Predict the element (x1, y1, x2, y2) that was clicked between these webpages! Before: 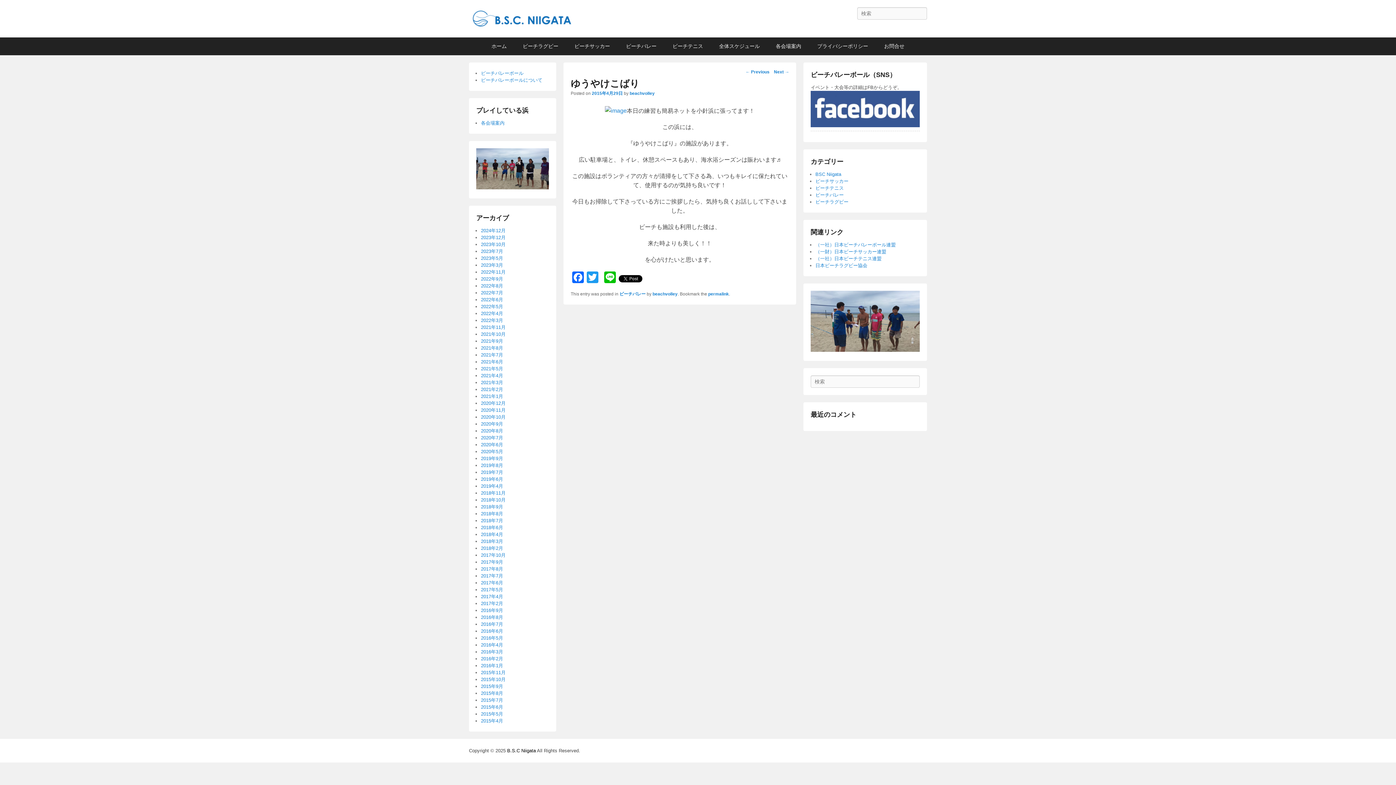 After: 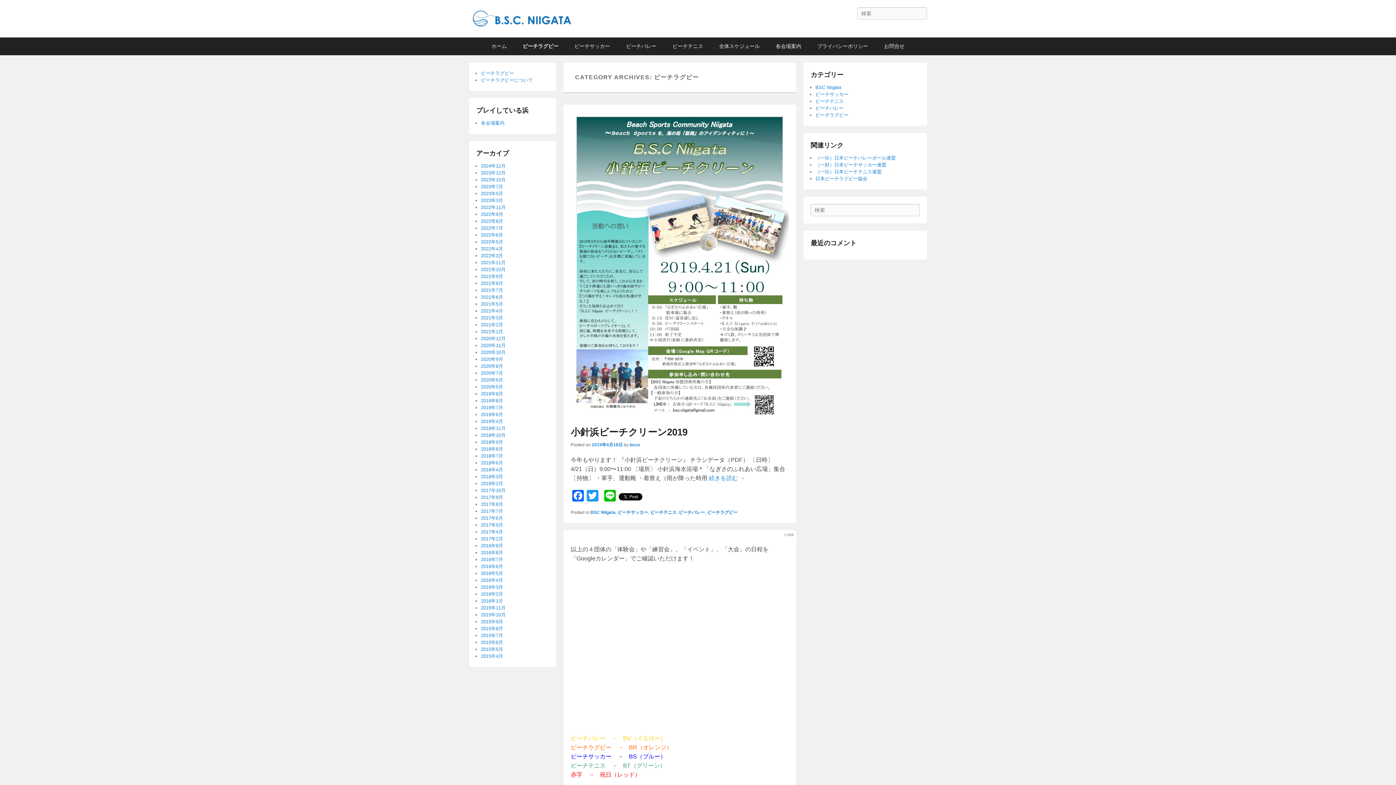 Action: label: ビーチラグビー bbox: (515, 37, 565, 55)